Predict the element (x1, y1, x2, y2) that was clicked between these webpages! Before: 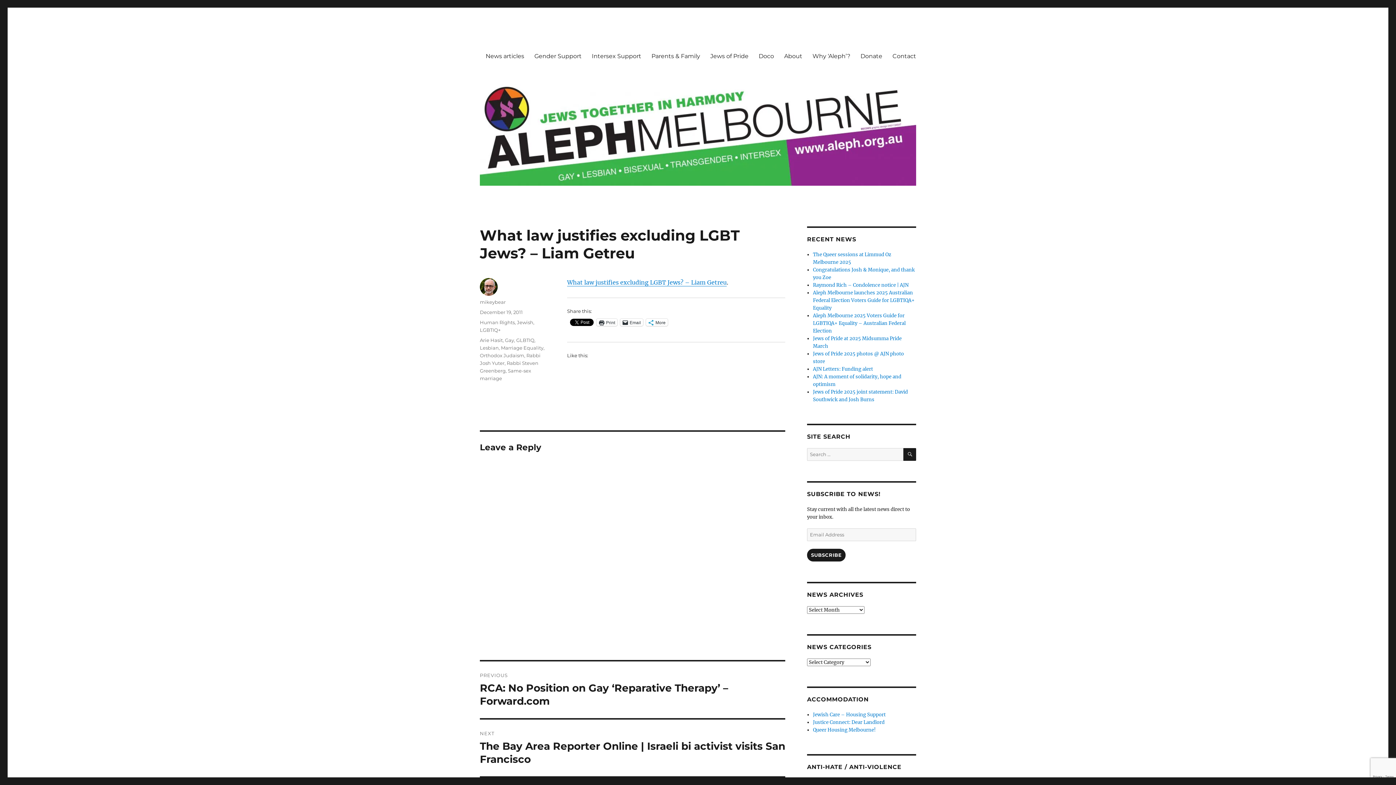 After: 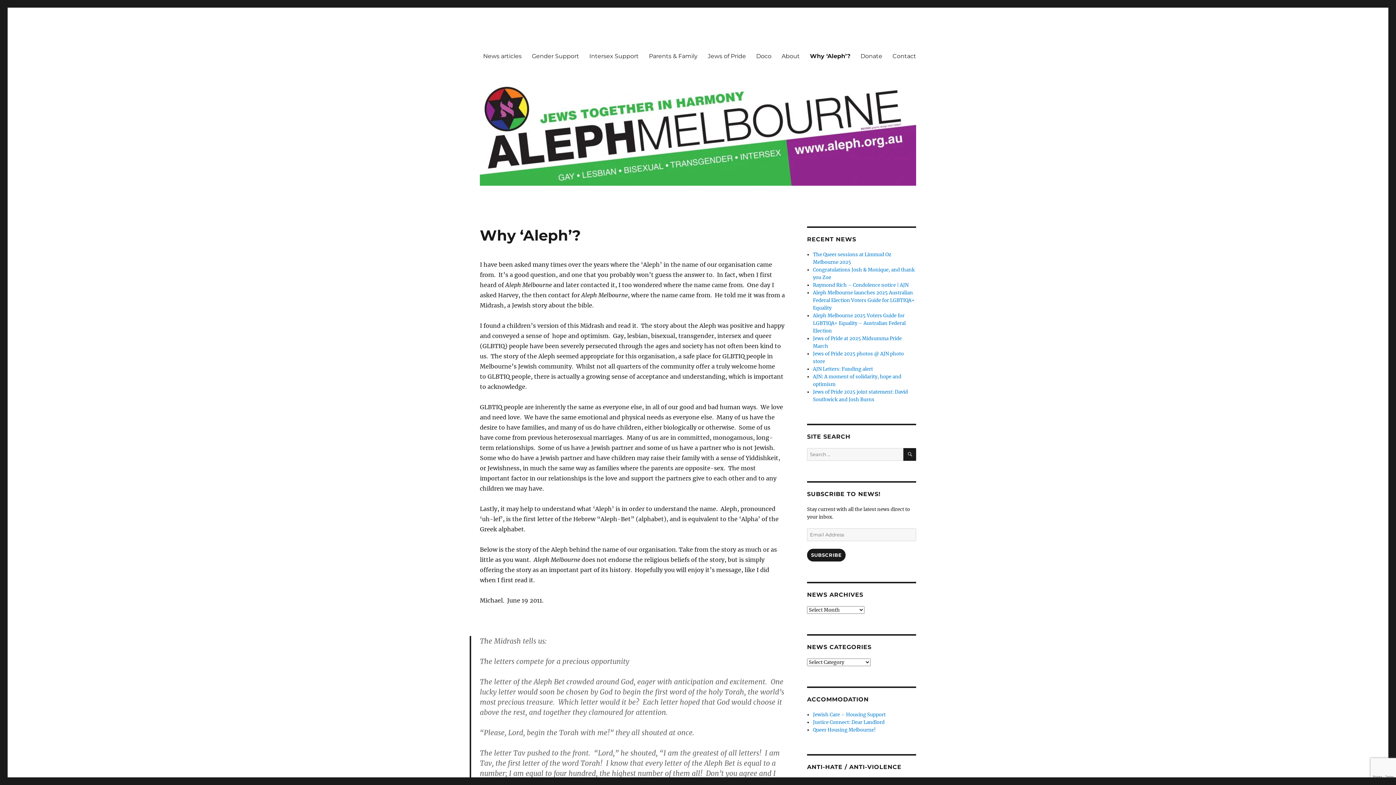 Action: label: Why ‘Aleph’? bbox: (807, 48, 855, 63)